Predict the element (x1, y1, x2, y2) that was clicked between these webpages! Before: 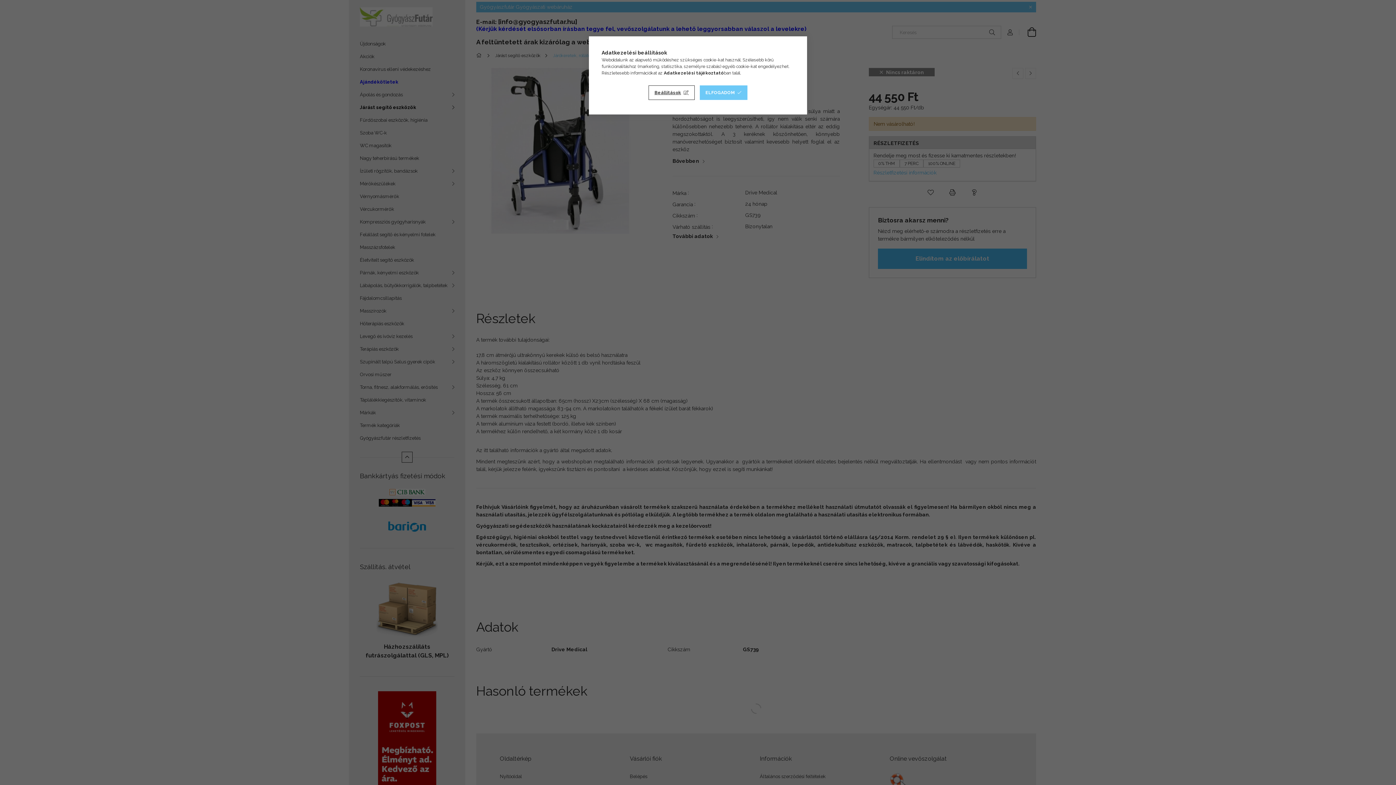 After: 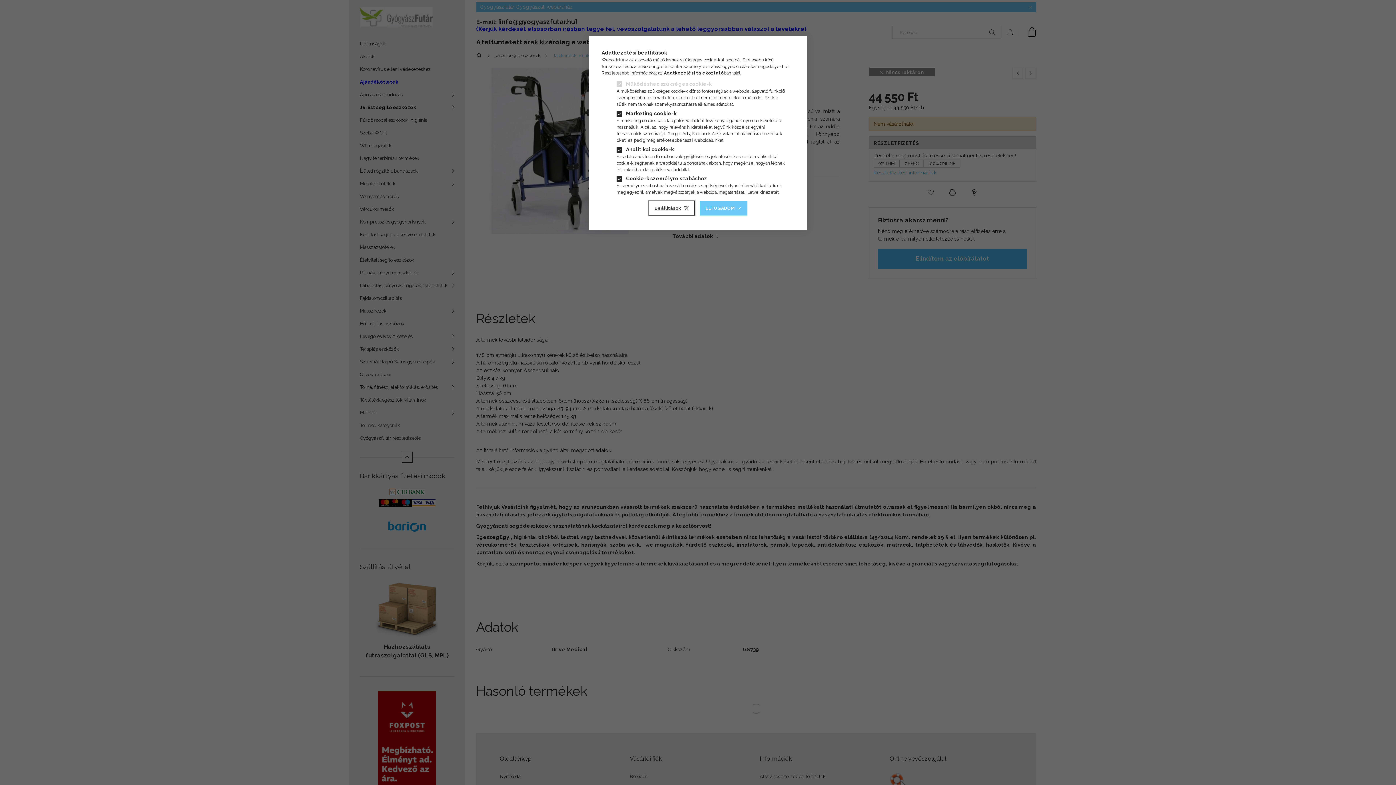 Action: label: Beállítások bbox: (648, 85, 694, 100)